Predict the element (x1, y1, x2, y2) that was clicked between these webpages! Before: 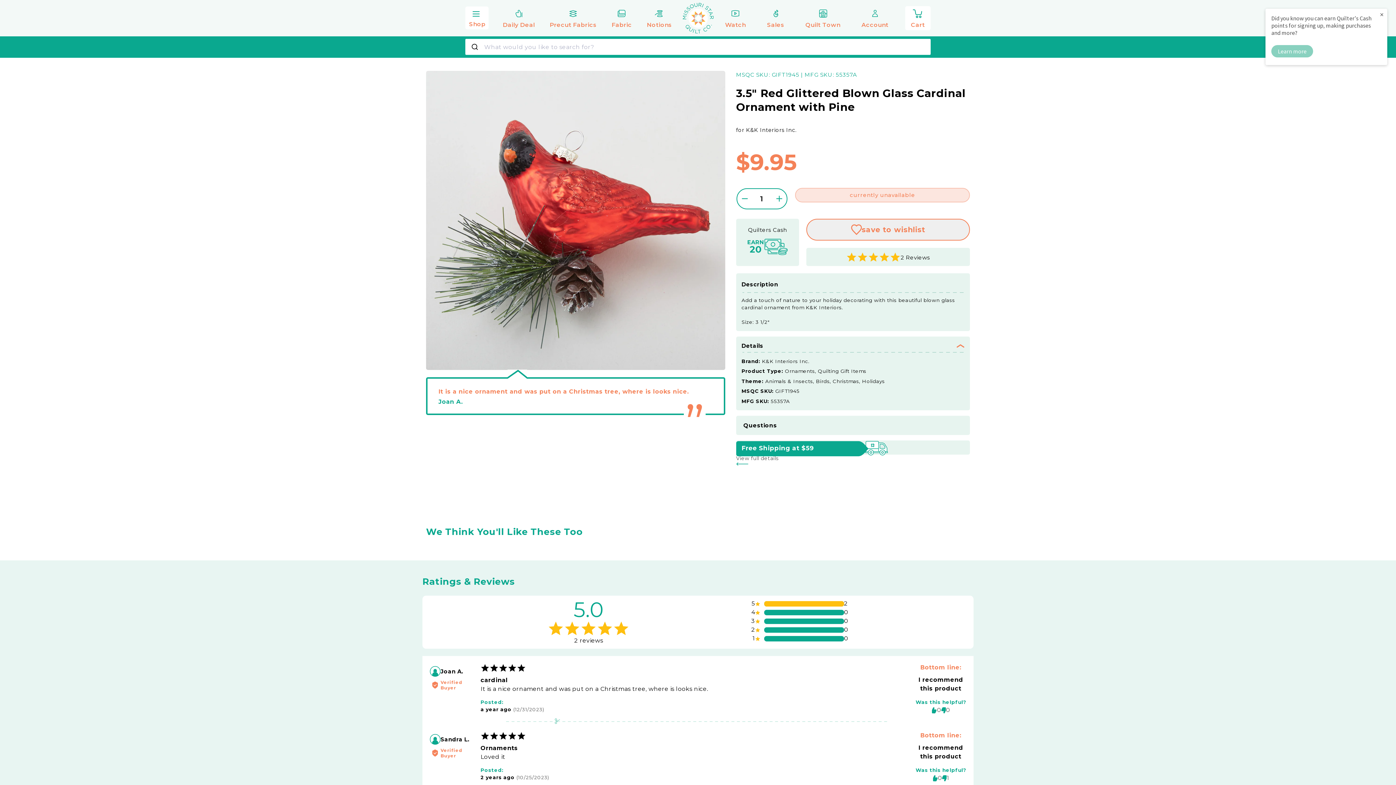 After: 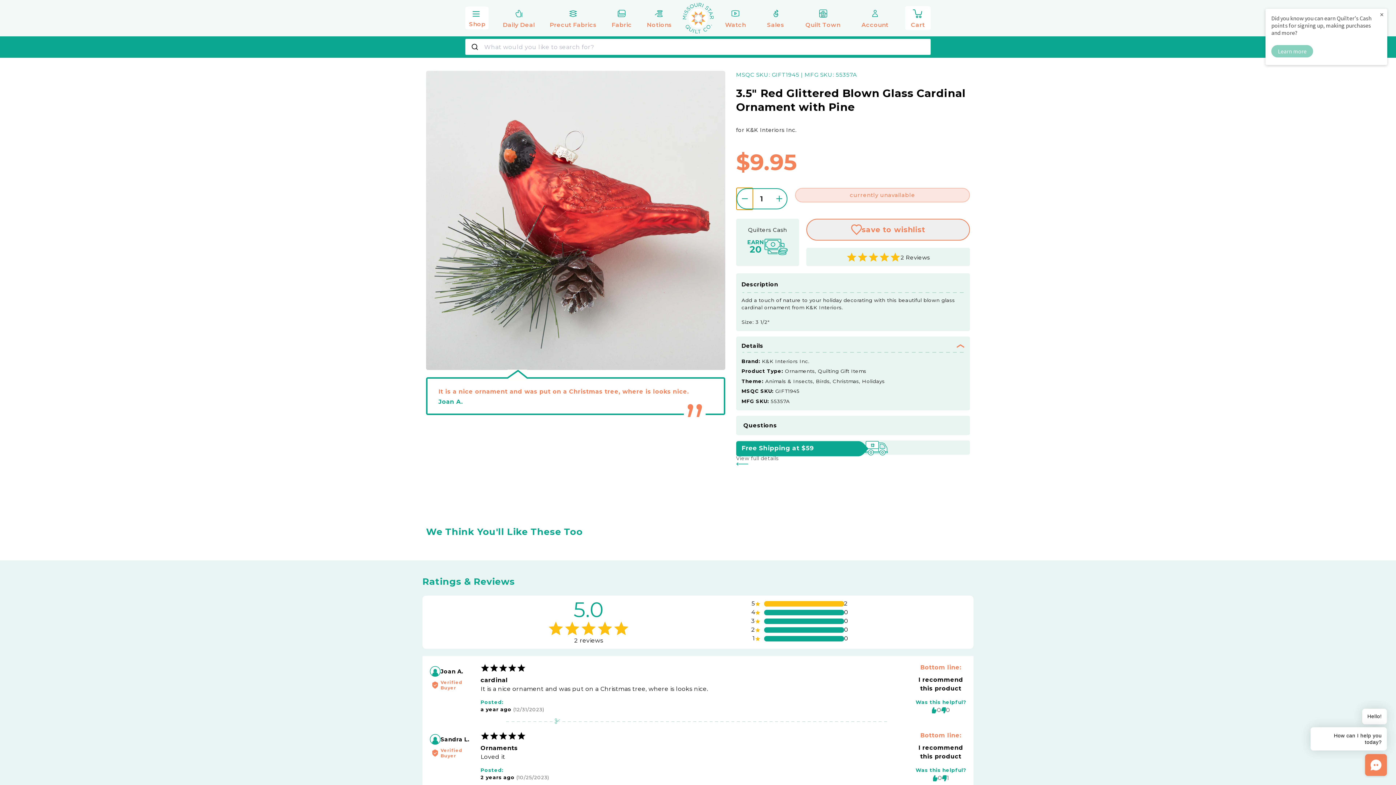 Action: bbox: (736, 187, 753, 209) label: Decrease quantity for 3.5&quot; Red Glittered Blown Glass Cardinal Ornament with Pine